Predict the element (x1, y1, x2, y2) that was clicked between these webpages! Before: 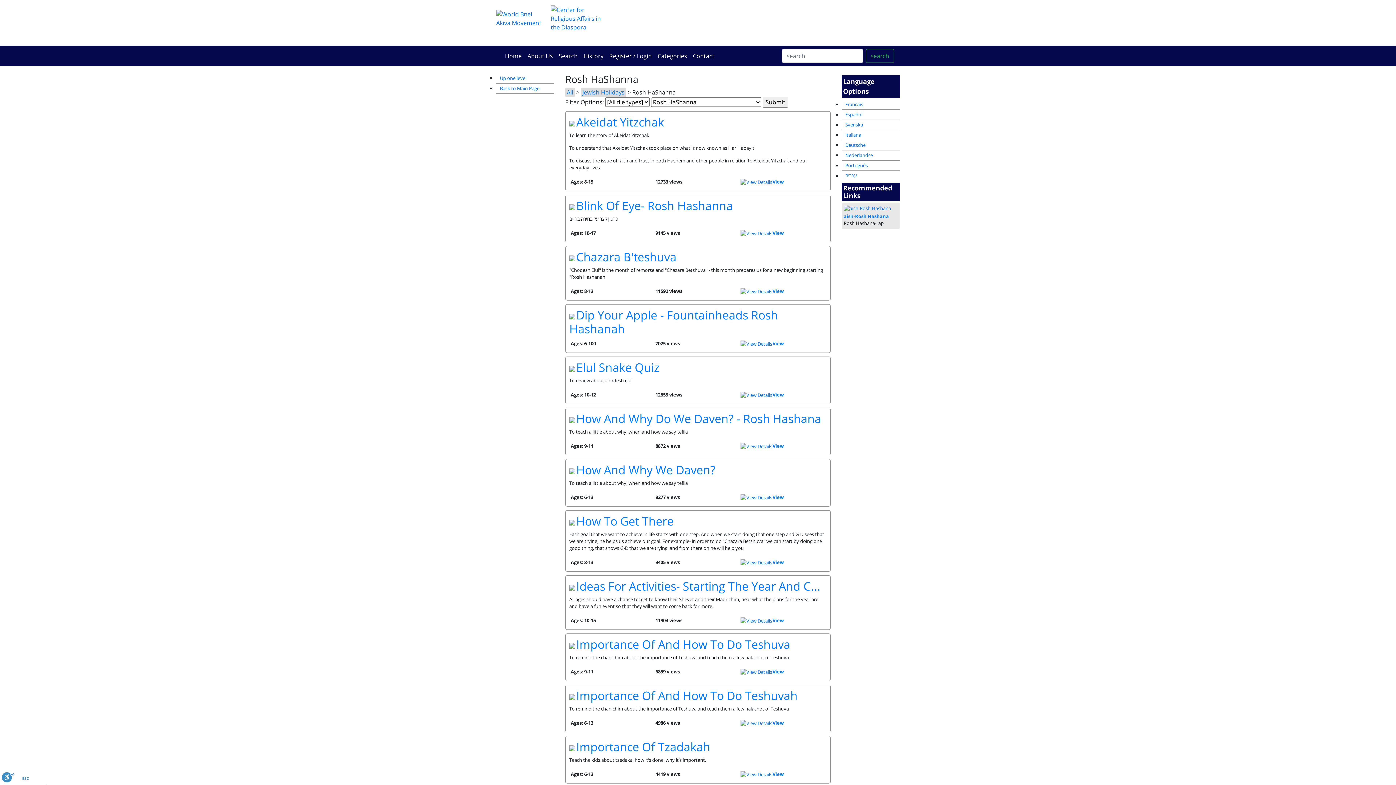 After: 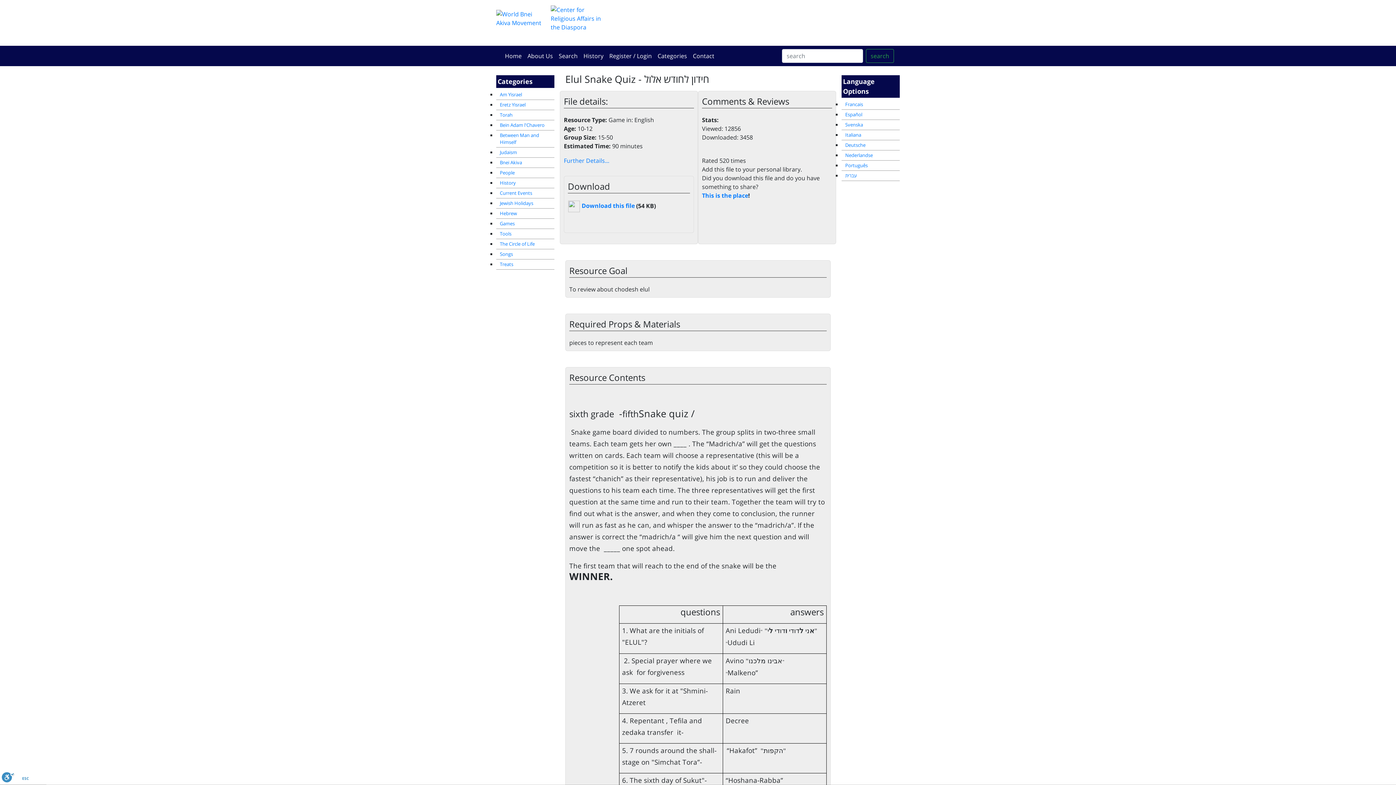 Action: bbox: (740, 391, 784, 398) label: View